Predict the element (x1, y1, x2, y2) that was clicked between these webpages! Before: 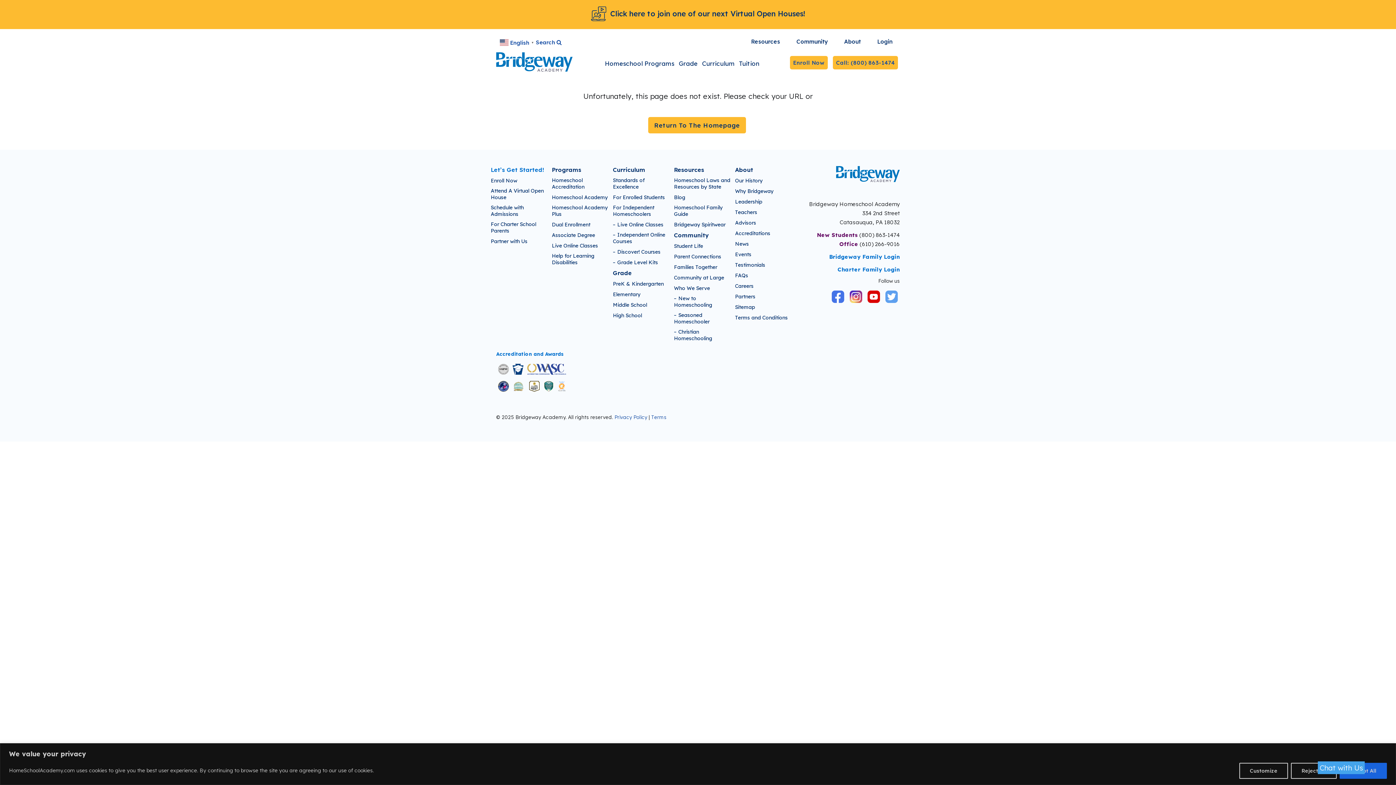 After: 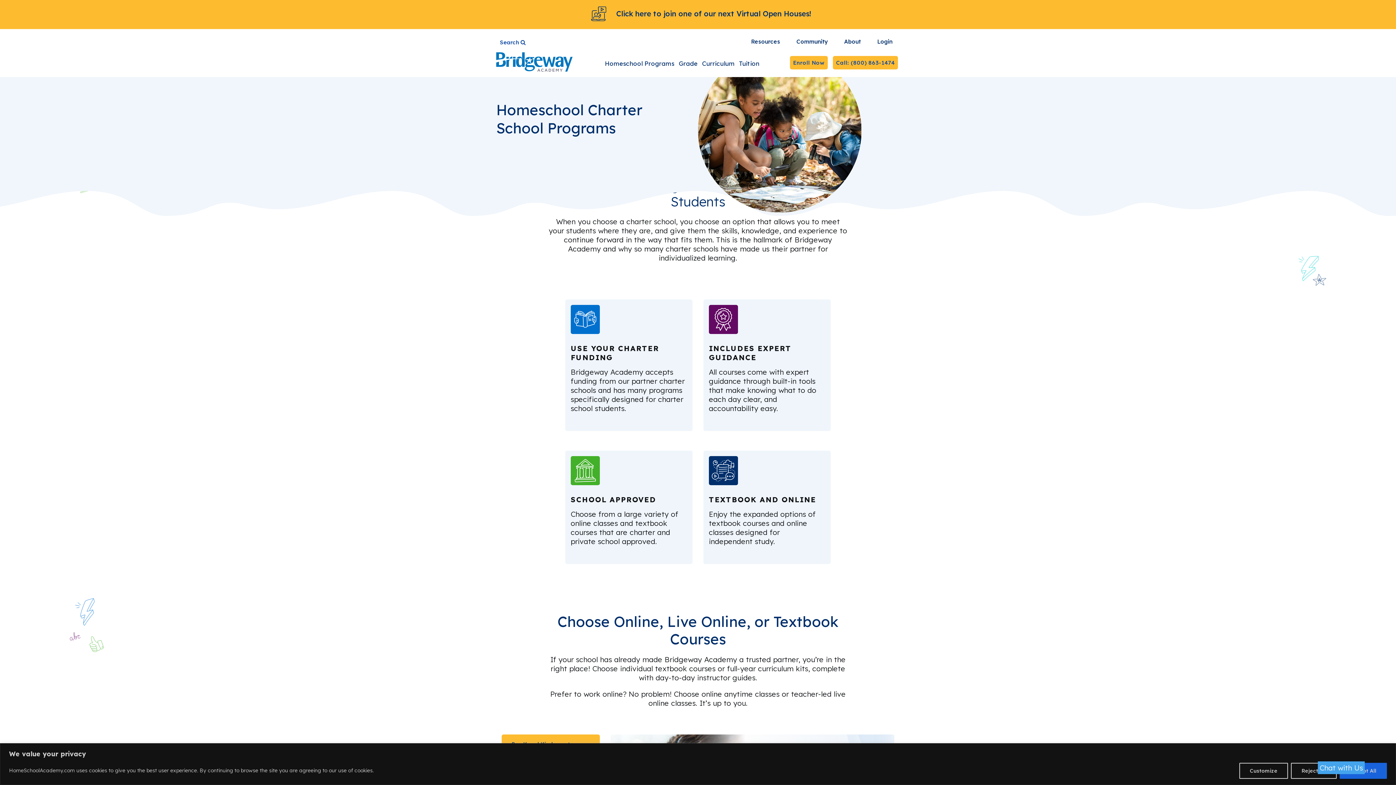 Action: bbox: (490, 221, 548, 234) label: For Charter School Parents